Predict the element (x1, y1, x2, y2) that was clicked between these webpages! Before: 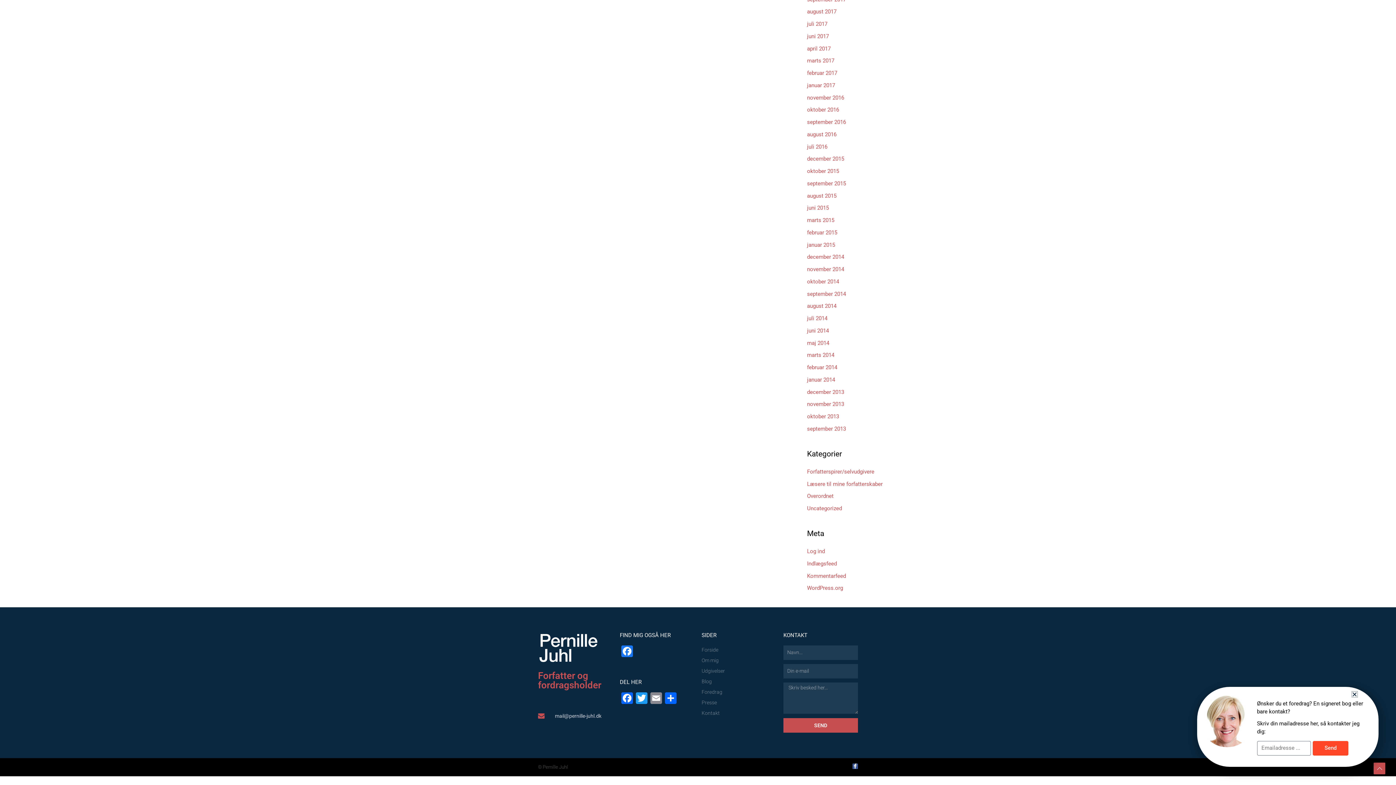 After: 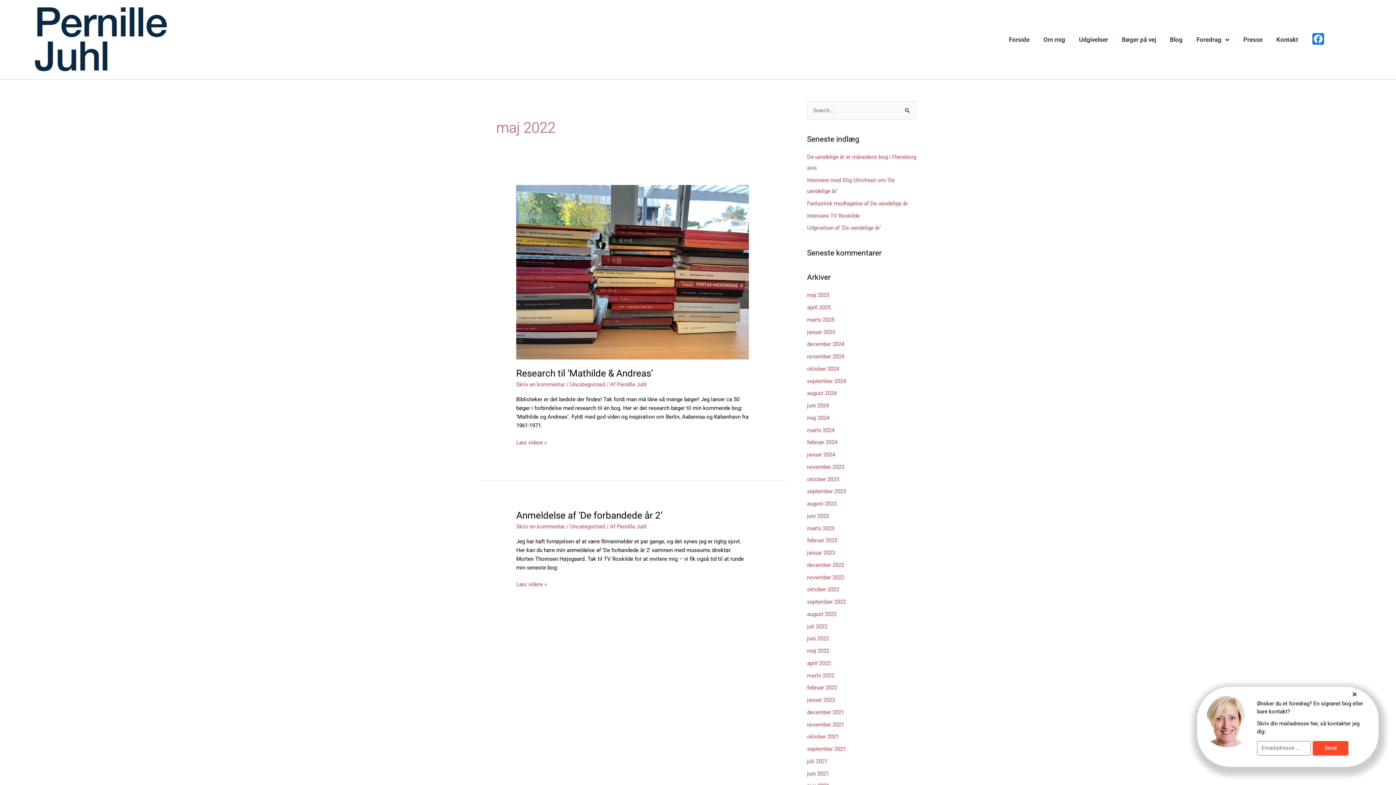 Action: bbox: (807, 648, 829, 654) label: maj 2022